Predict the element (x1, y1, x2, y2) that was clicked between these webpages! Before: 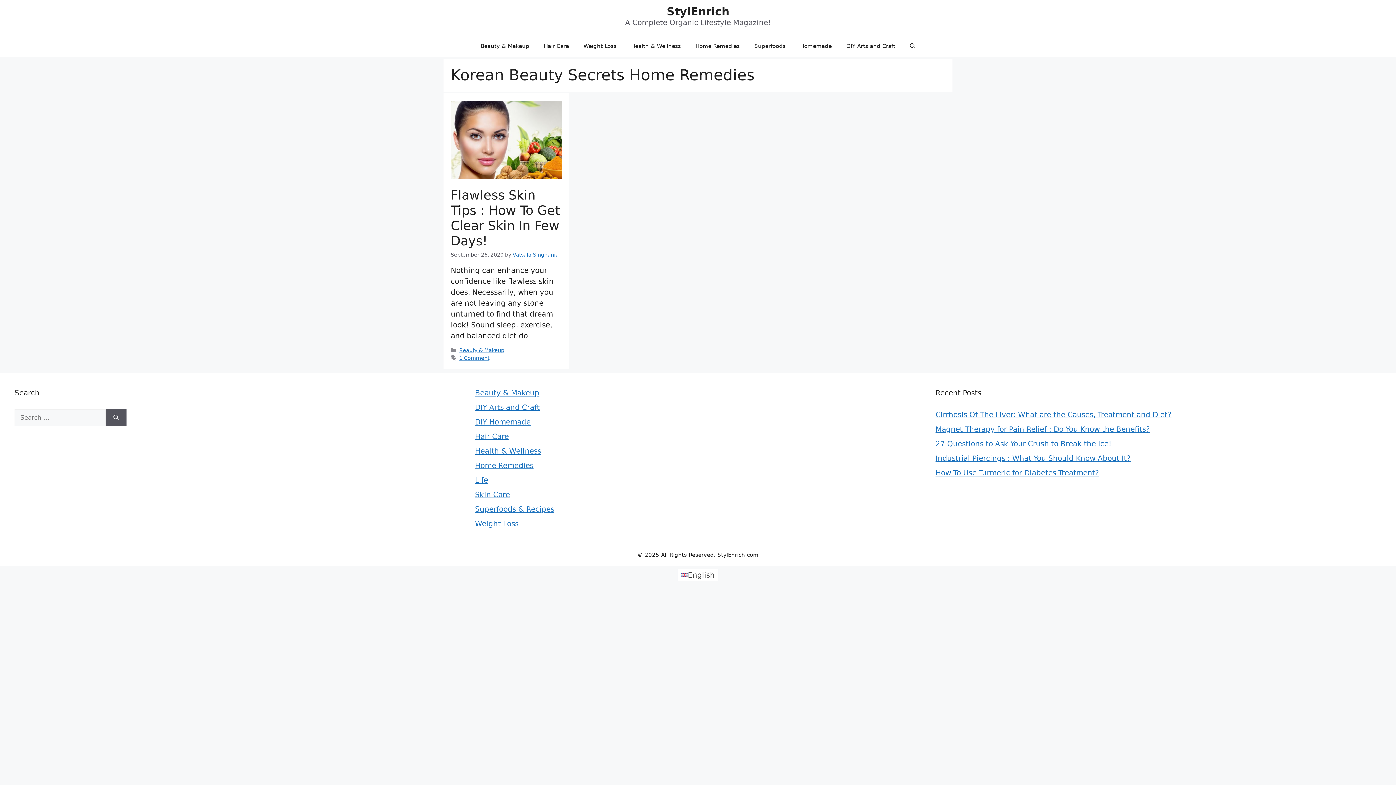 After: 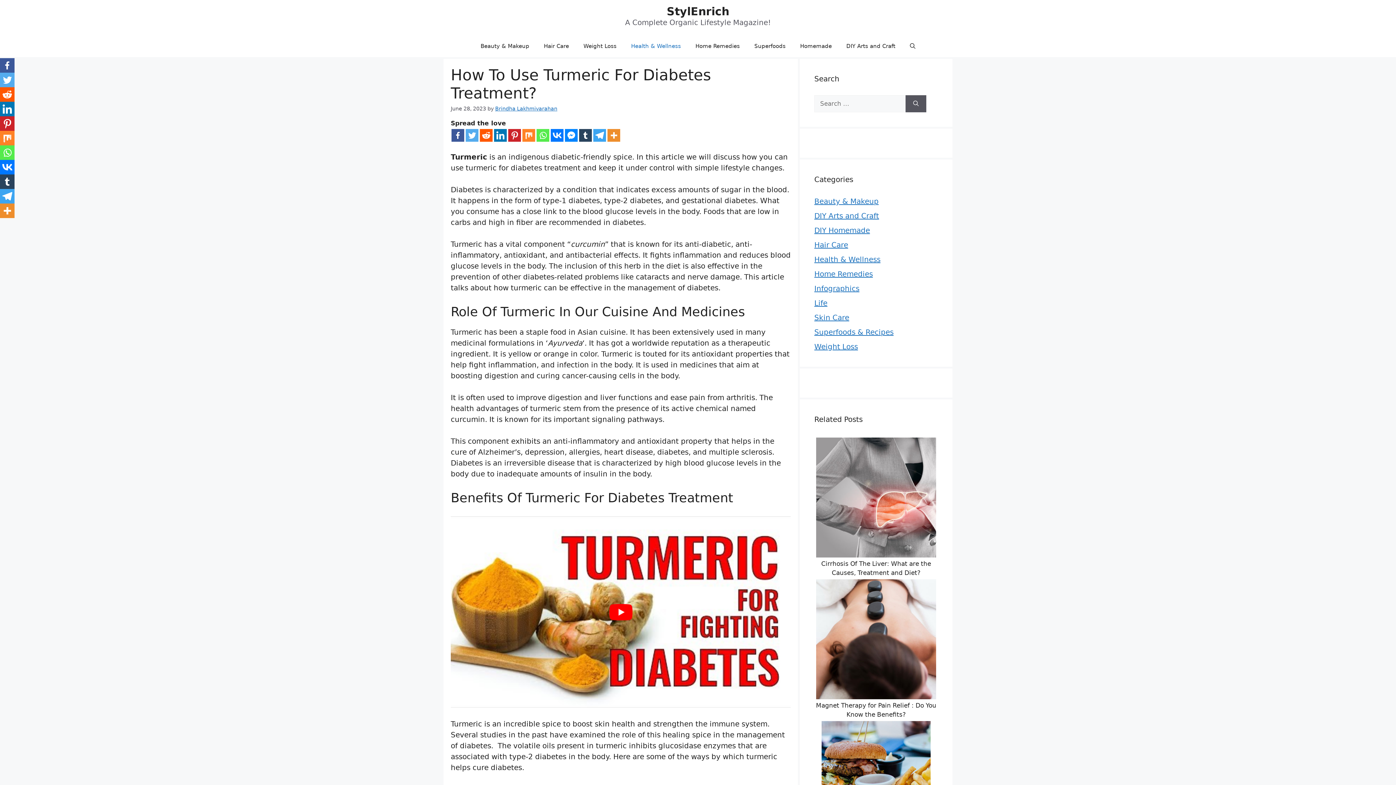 Action: bbox: (935, 468, 1099, 477) label: How To Use Turmeric for Diabetes Treatment?